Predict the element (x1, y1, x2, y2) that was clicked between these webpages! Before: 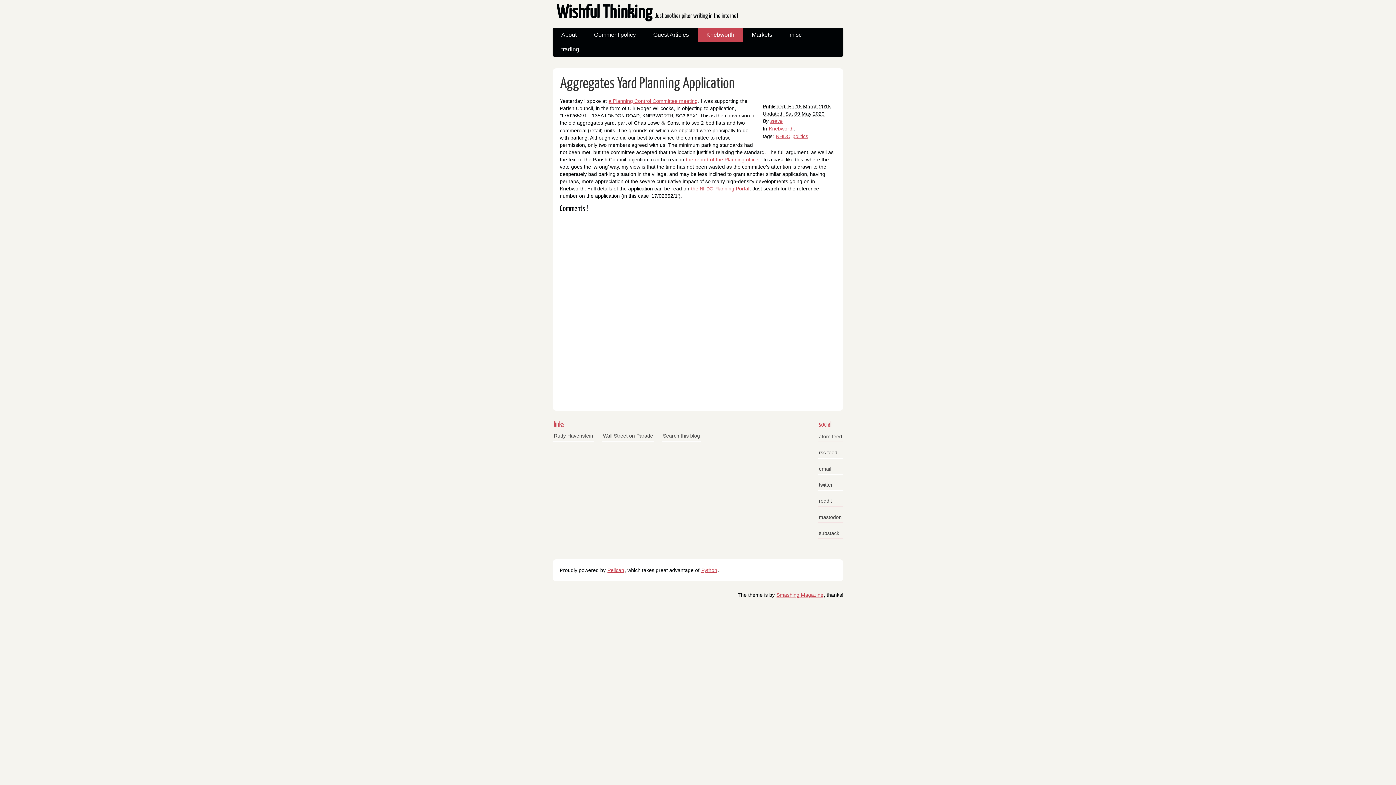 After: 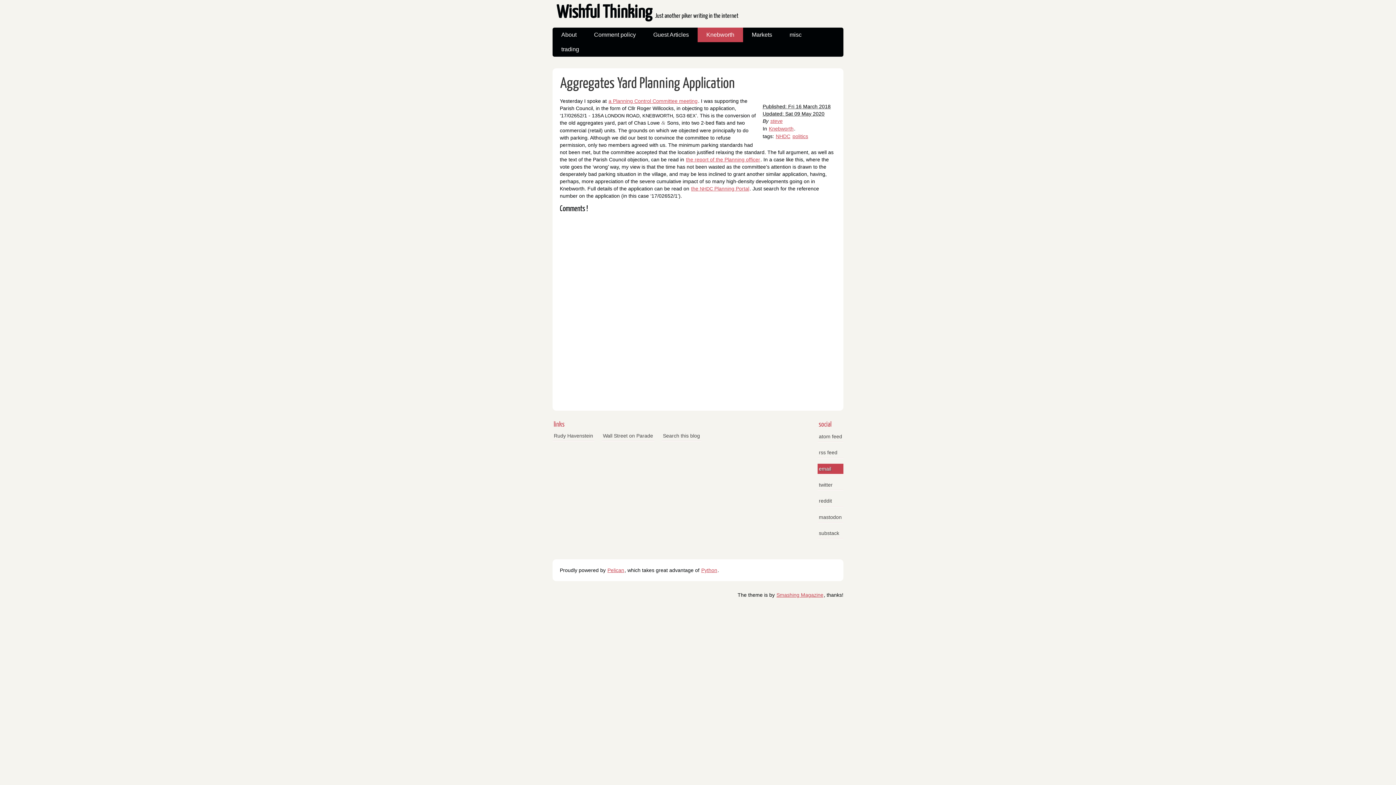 Action: bbox: (817, 463, 843, 474) label: email